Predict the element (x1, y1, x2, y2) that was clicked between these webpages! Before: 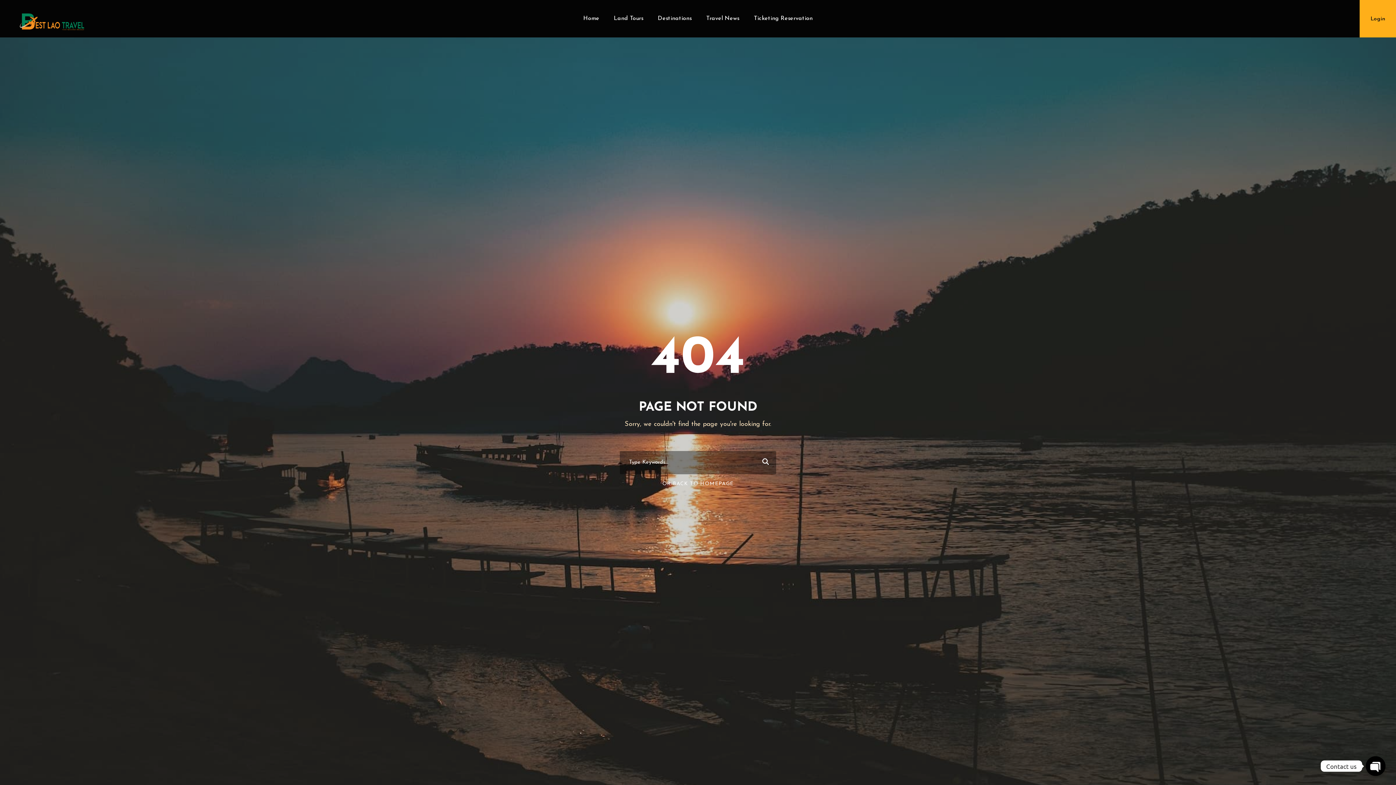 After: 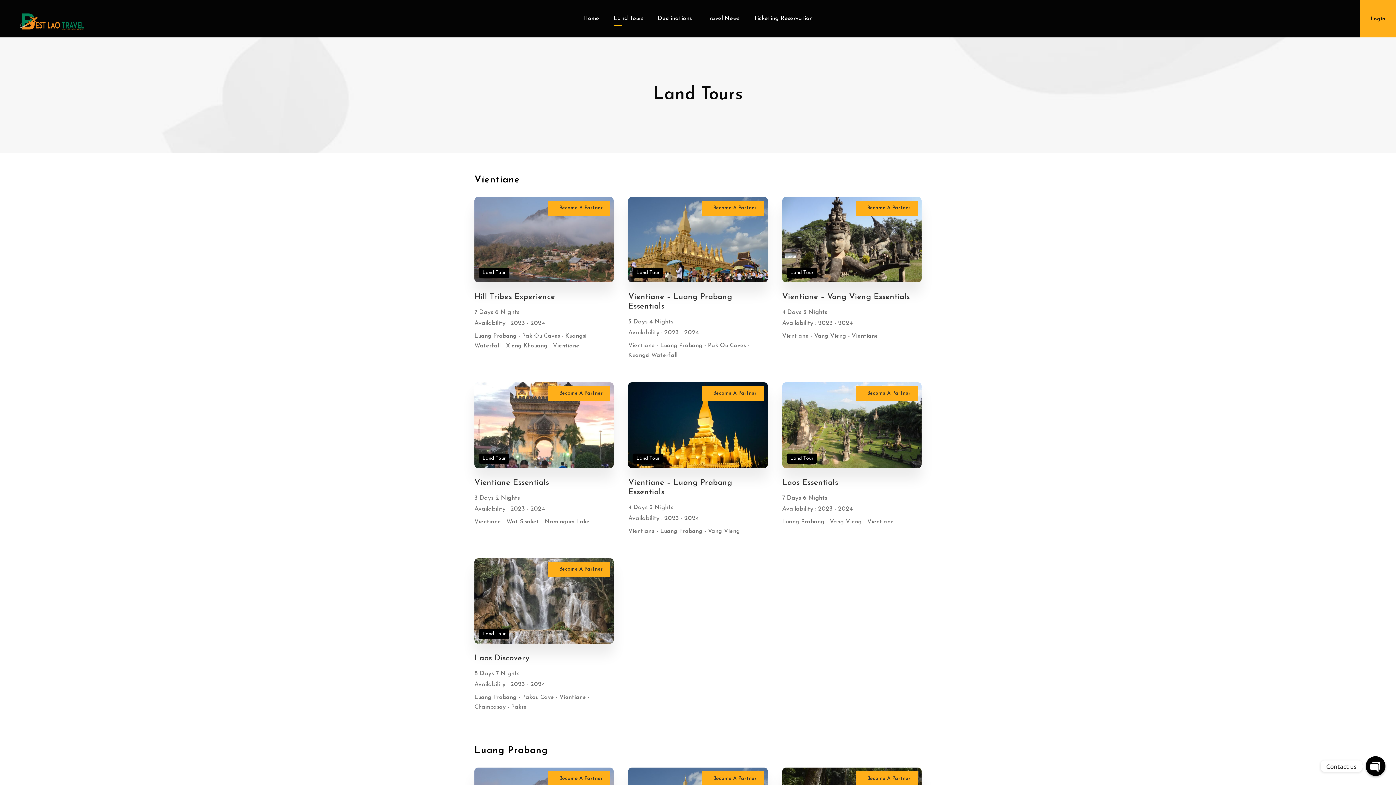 Action: bbox: (614, 13, 643, 37) label: Land Tours